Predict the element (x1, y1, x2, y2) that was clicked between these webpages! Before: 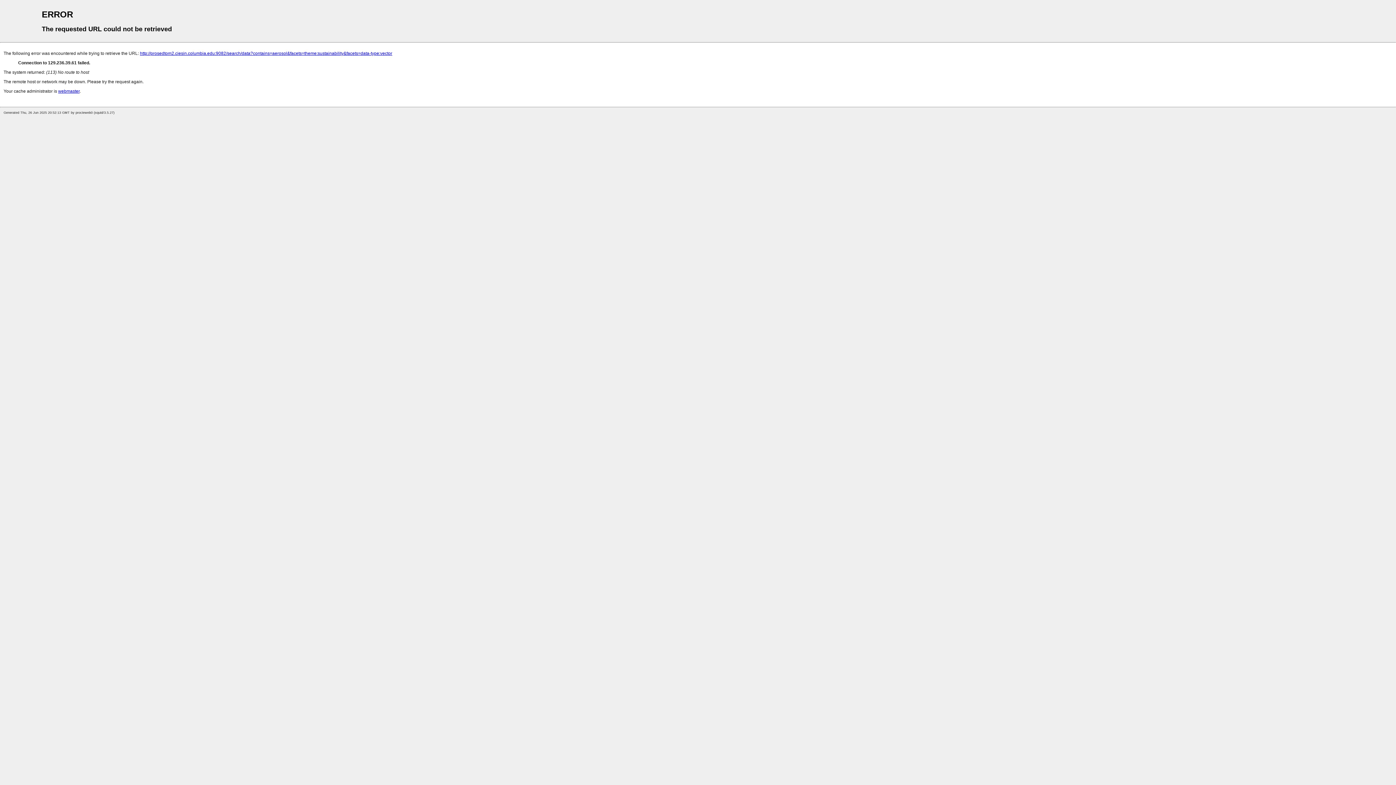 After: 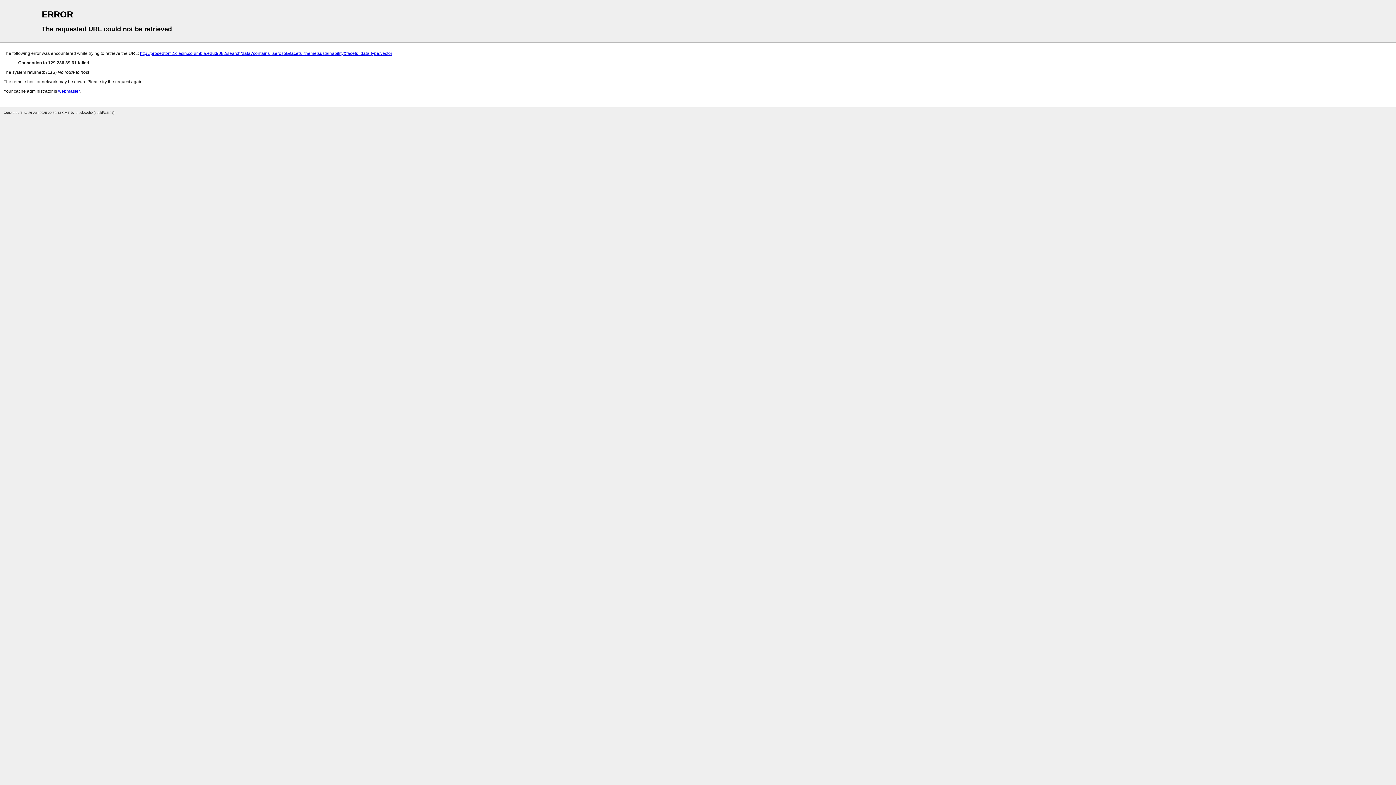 Action: label: webmaster bbox: (58, 88, 79, 93)